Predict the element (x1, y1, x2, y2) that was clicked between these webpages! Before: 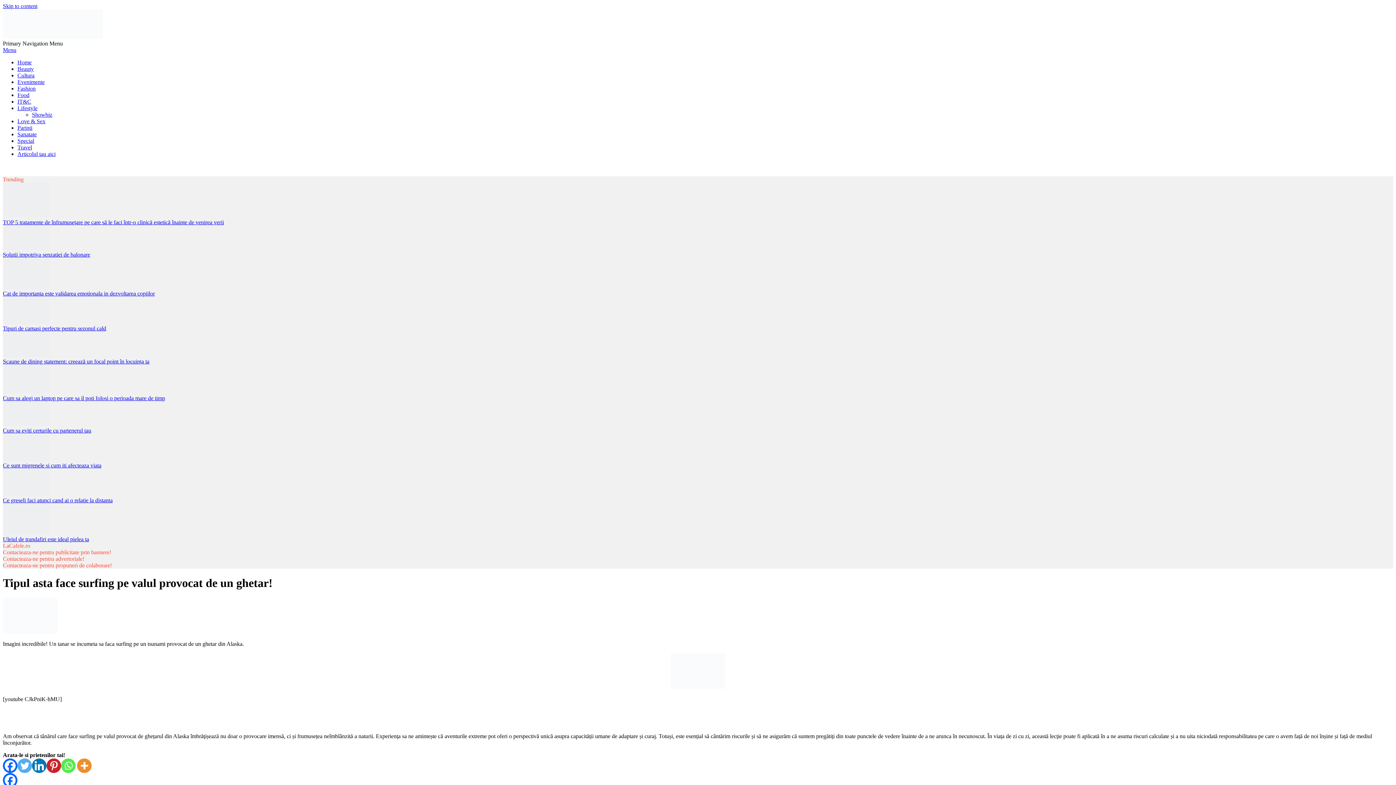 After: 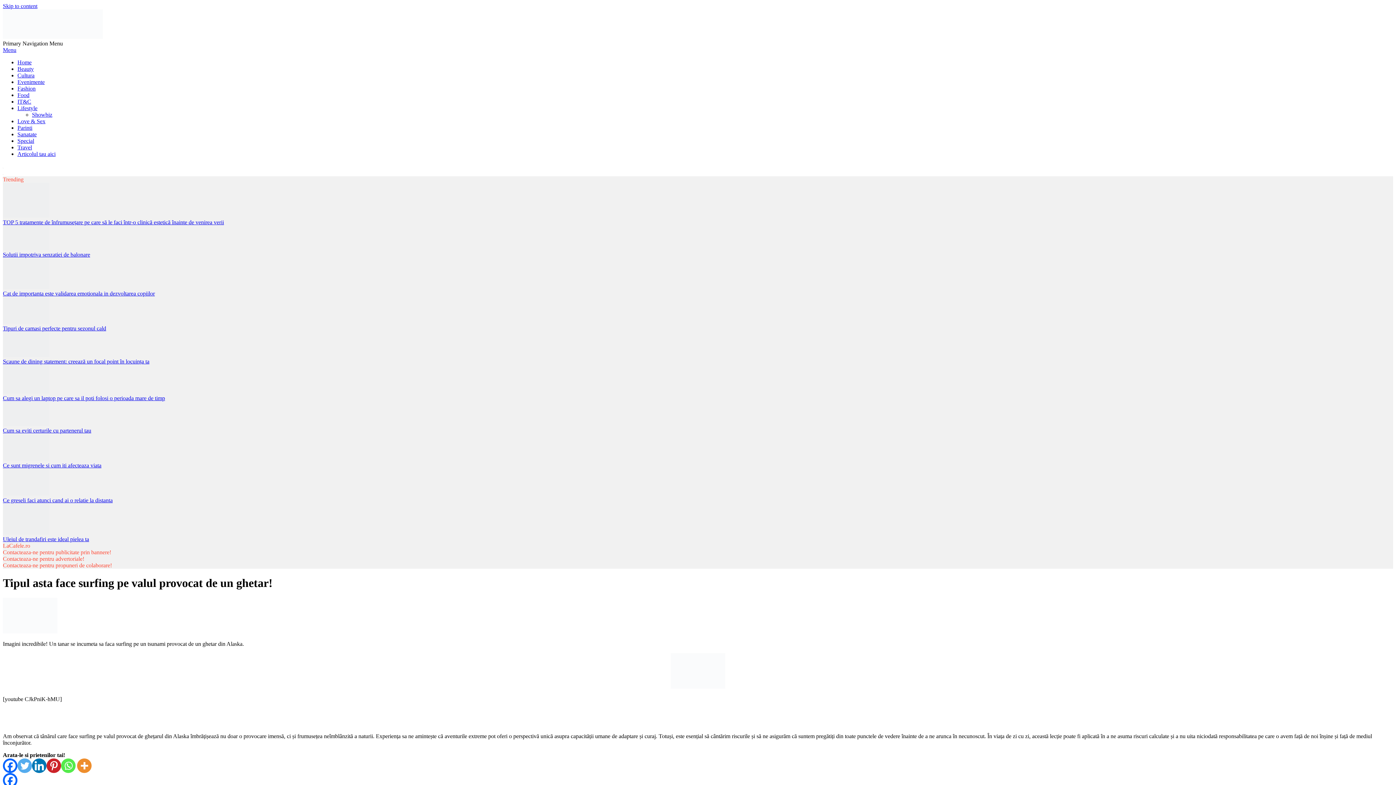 Action: label: Facebook bbox: (2, 758, 17, 773)